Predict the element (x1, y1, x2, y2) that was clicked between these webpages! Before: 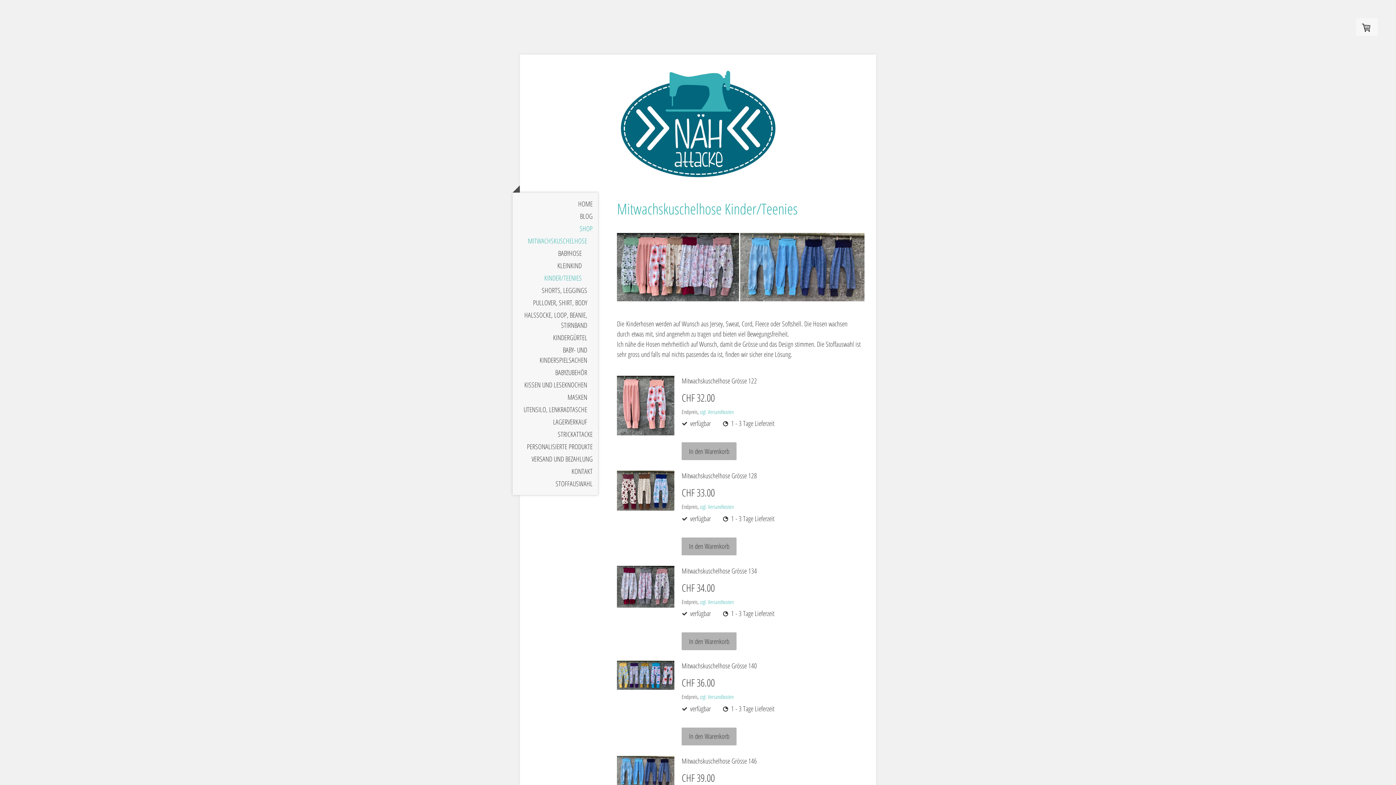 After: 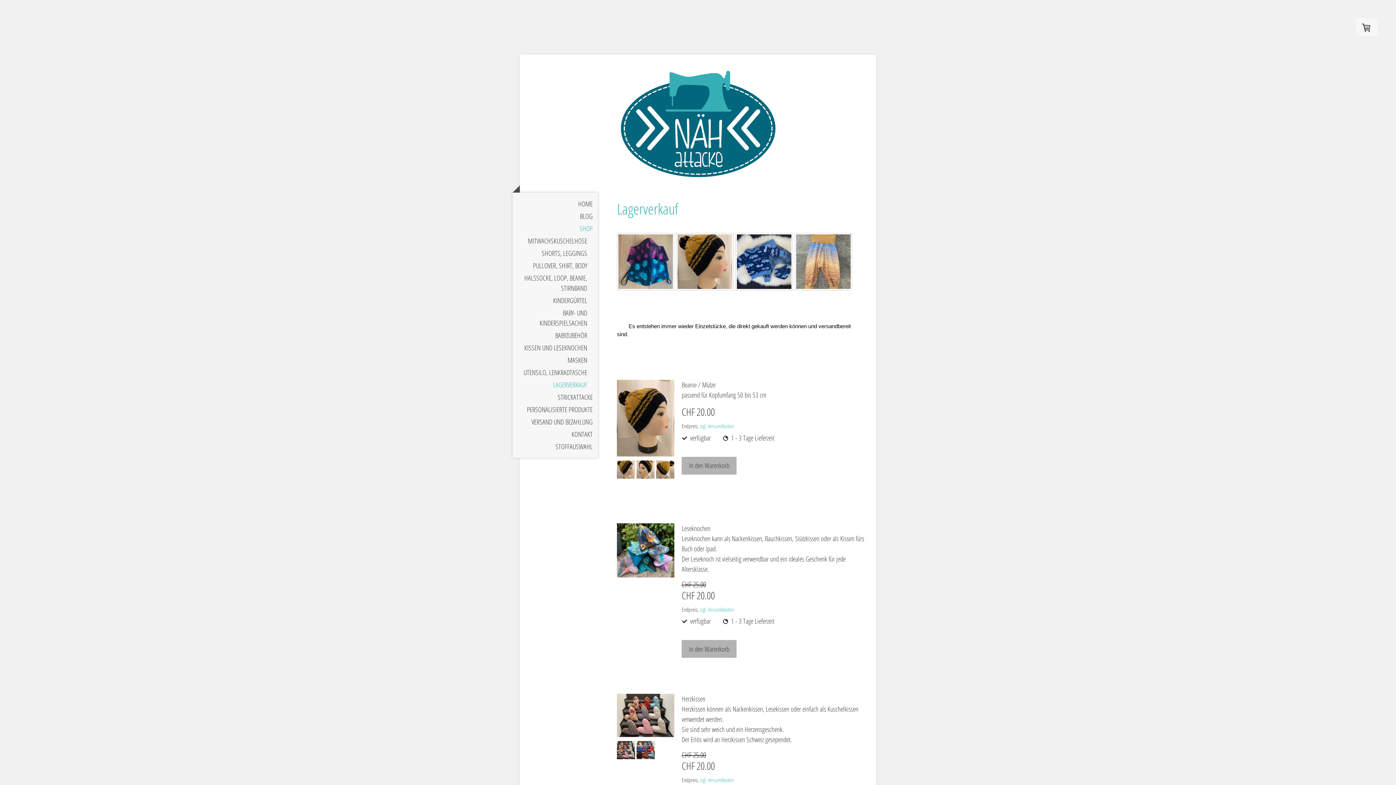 Action: bbox: (512, 416, 598, 428) label: LAGERVERKAUF